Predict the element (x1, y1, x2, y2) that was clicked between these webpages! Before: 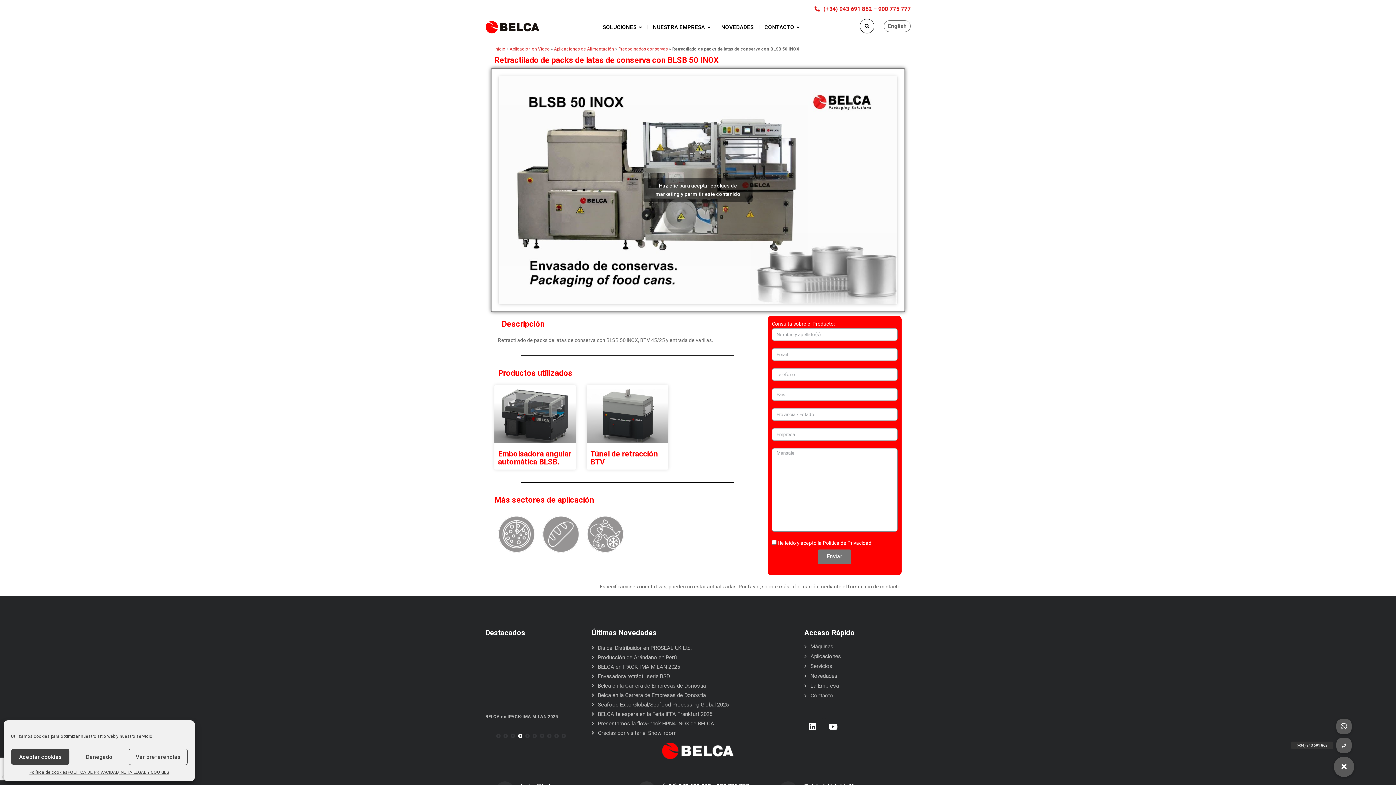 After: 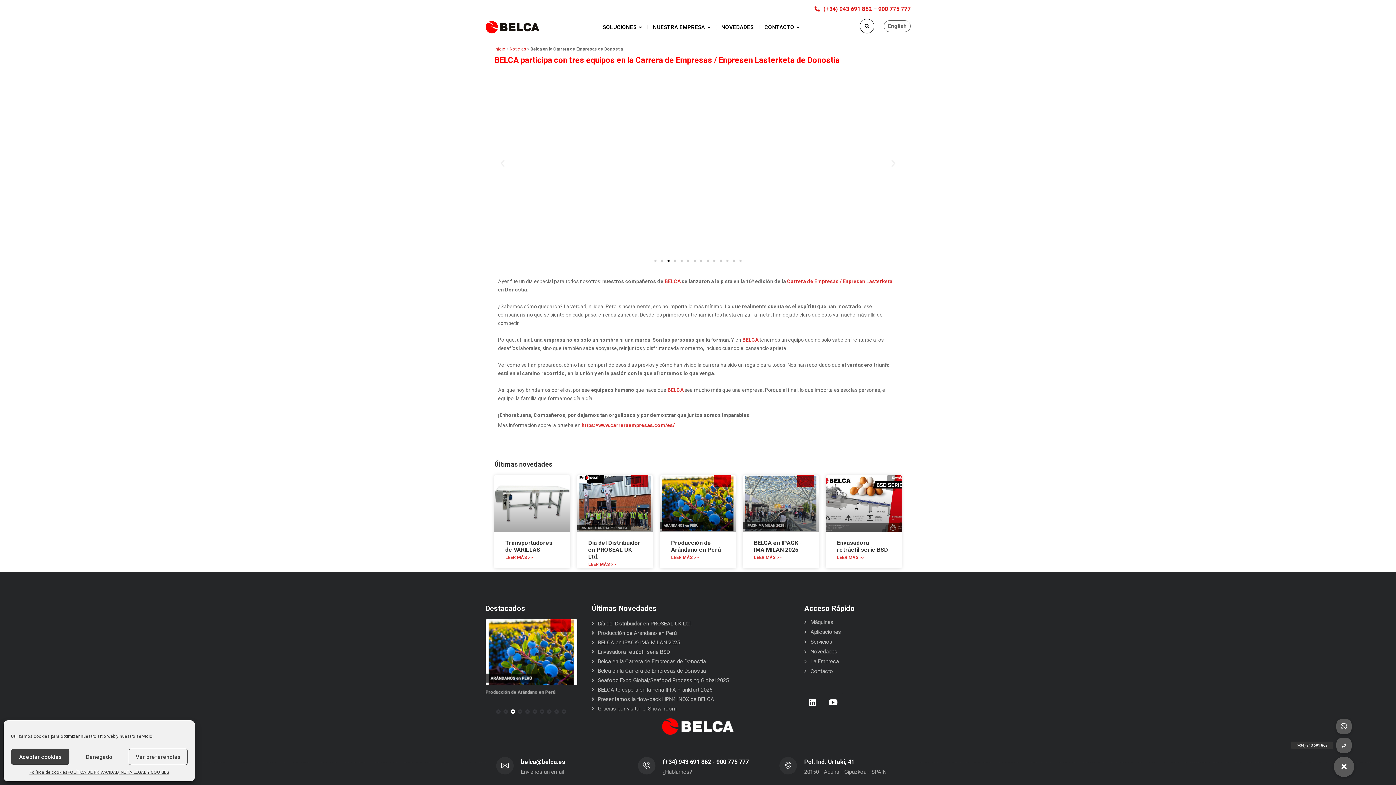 Action: label: Belca en la Carrera de Empresas de Donostia bbox: (598, 682, 706, 689)